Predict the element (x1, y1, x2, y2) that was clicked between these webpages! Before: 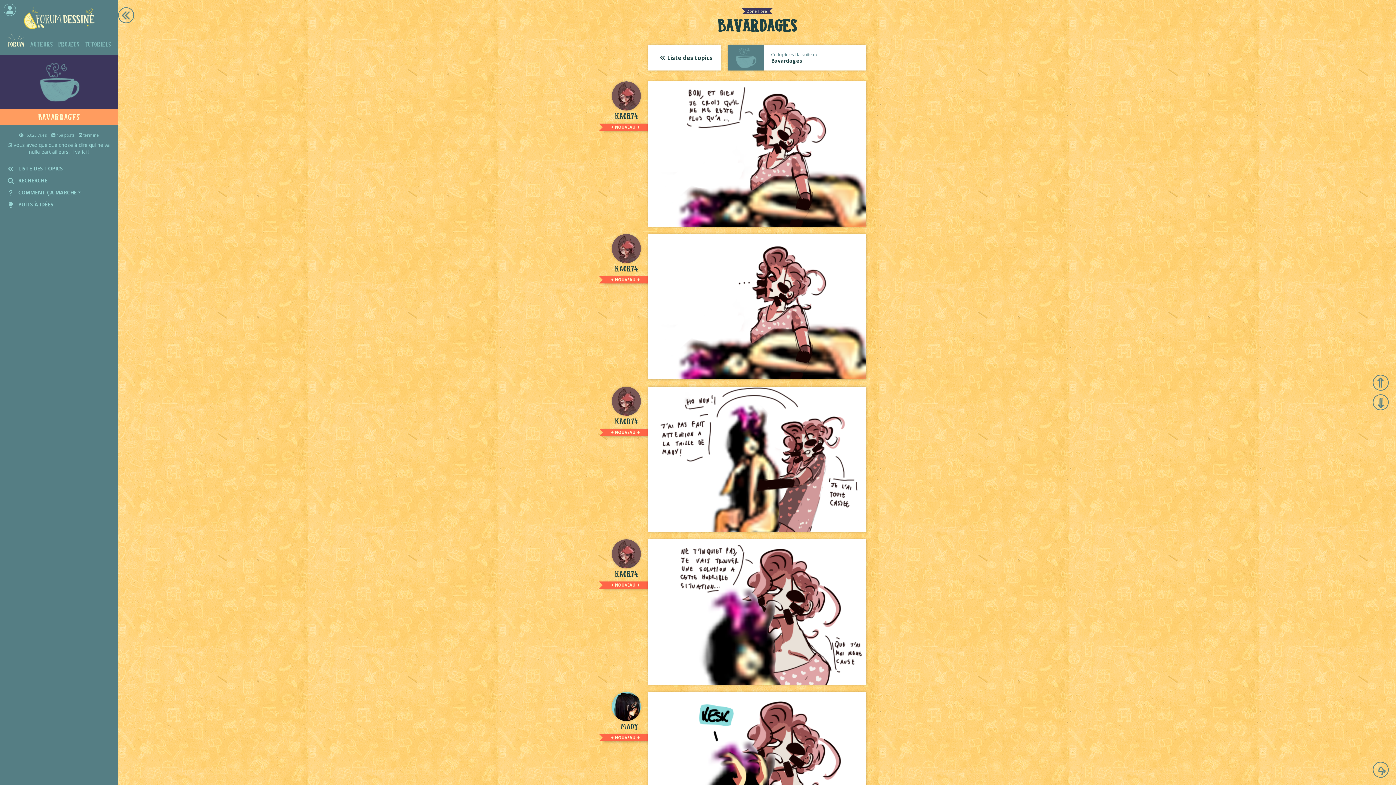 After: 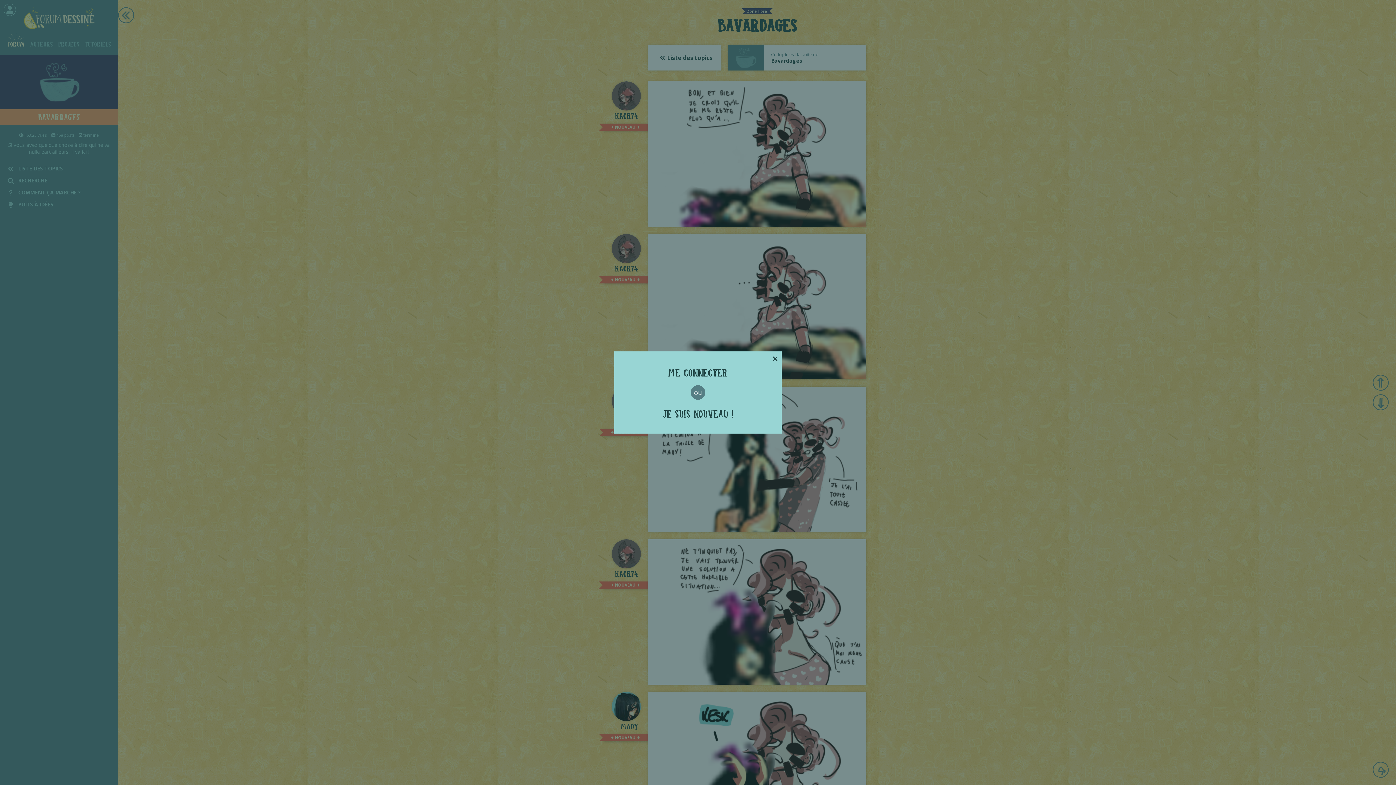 Action: bbox: (4, 4, 15, 15)